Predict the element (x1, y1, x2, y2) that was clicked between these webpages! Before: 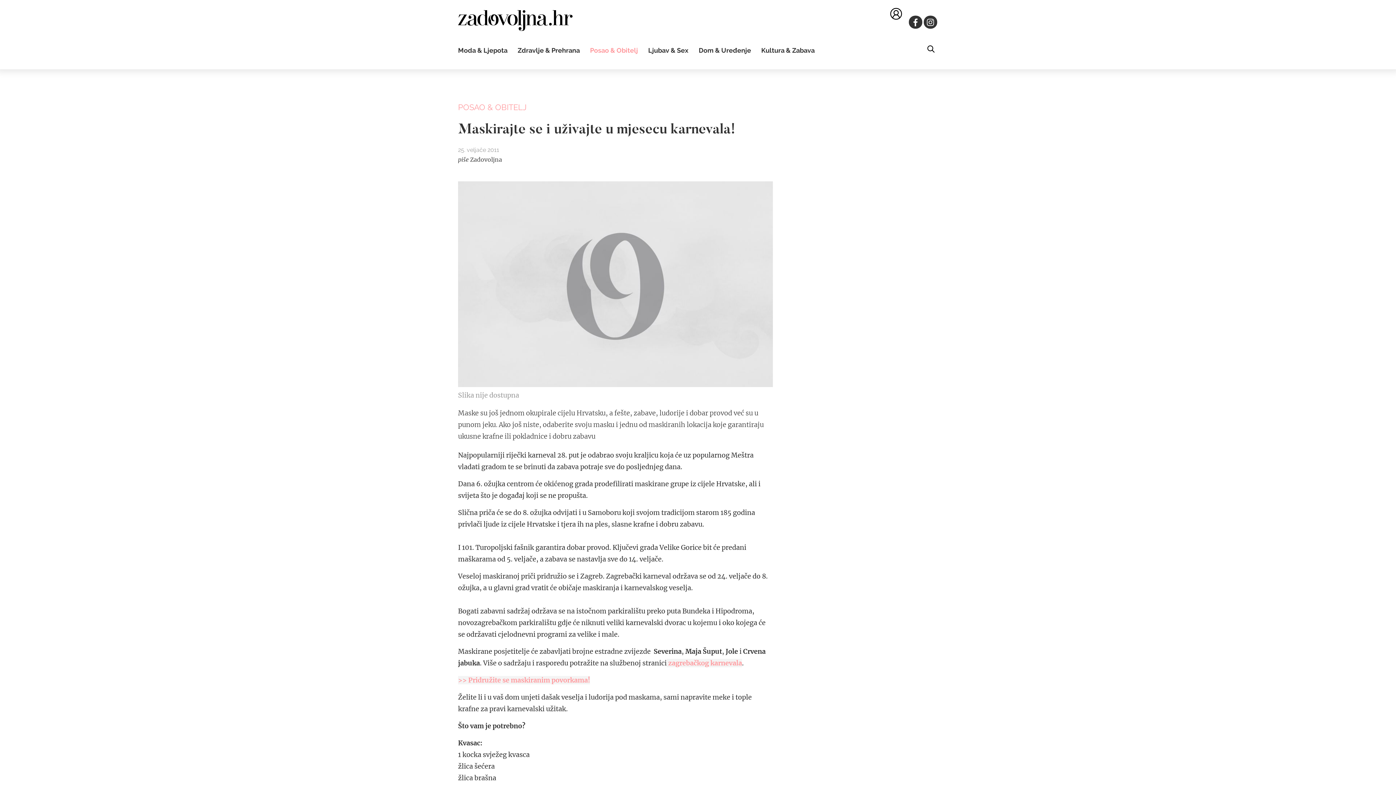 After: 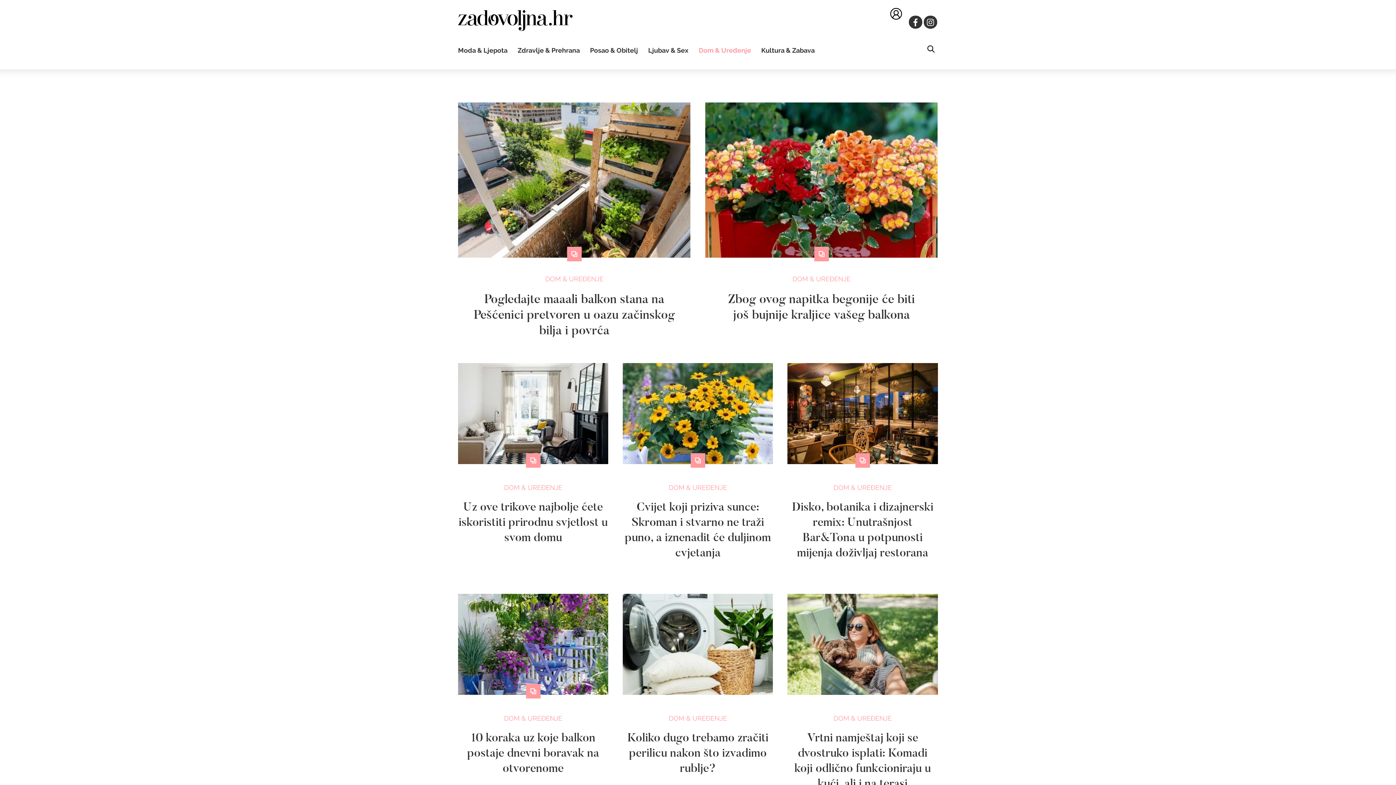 Action: bbox: (698, 46, 751, 54) label: Dom & Uređenje